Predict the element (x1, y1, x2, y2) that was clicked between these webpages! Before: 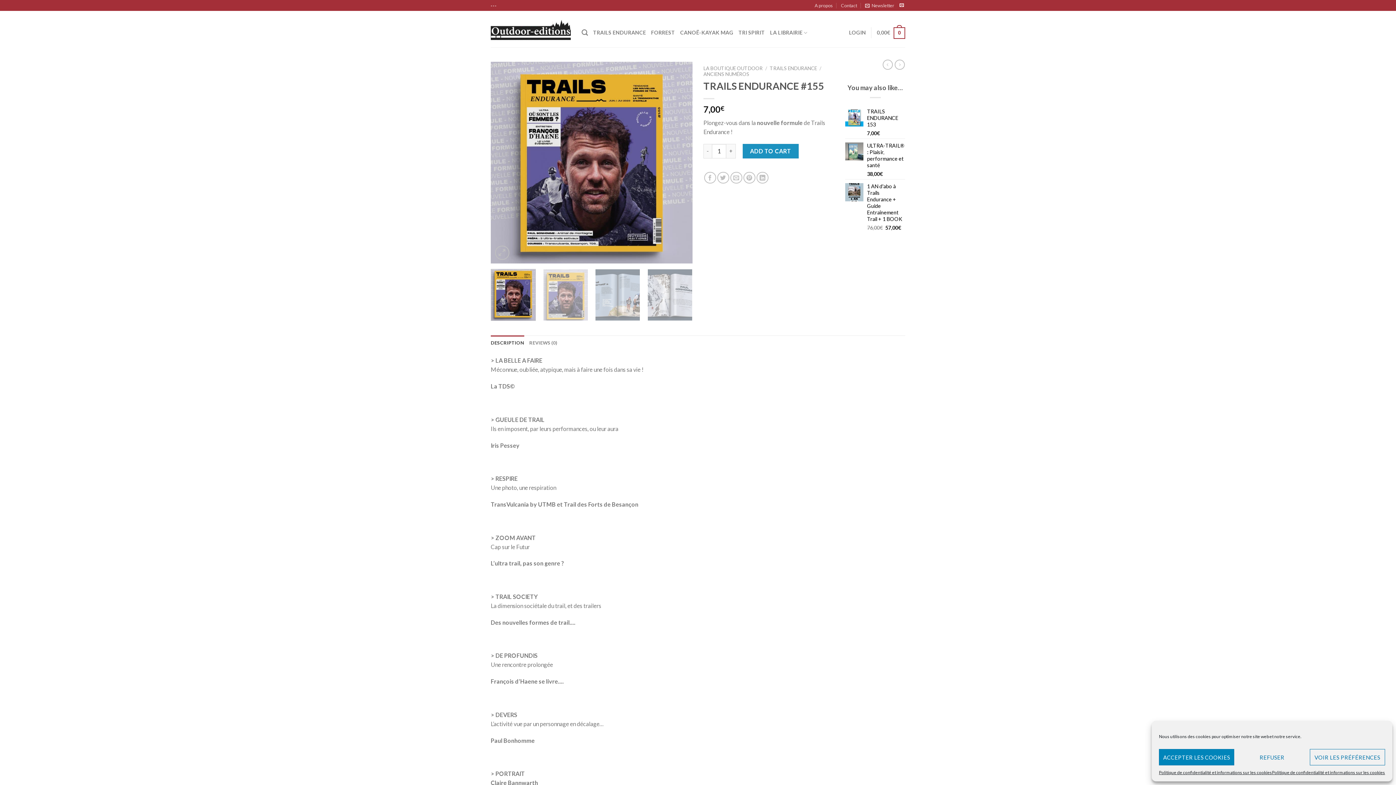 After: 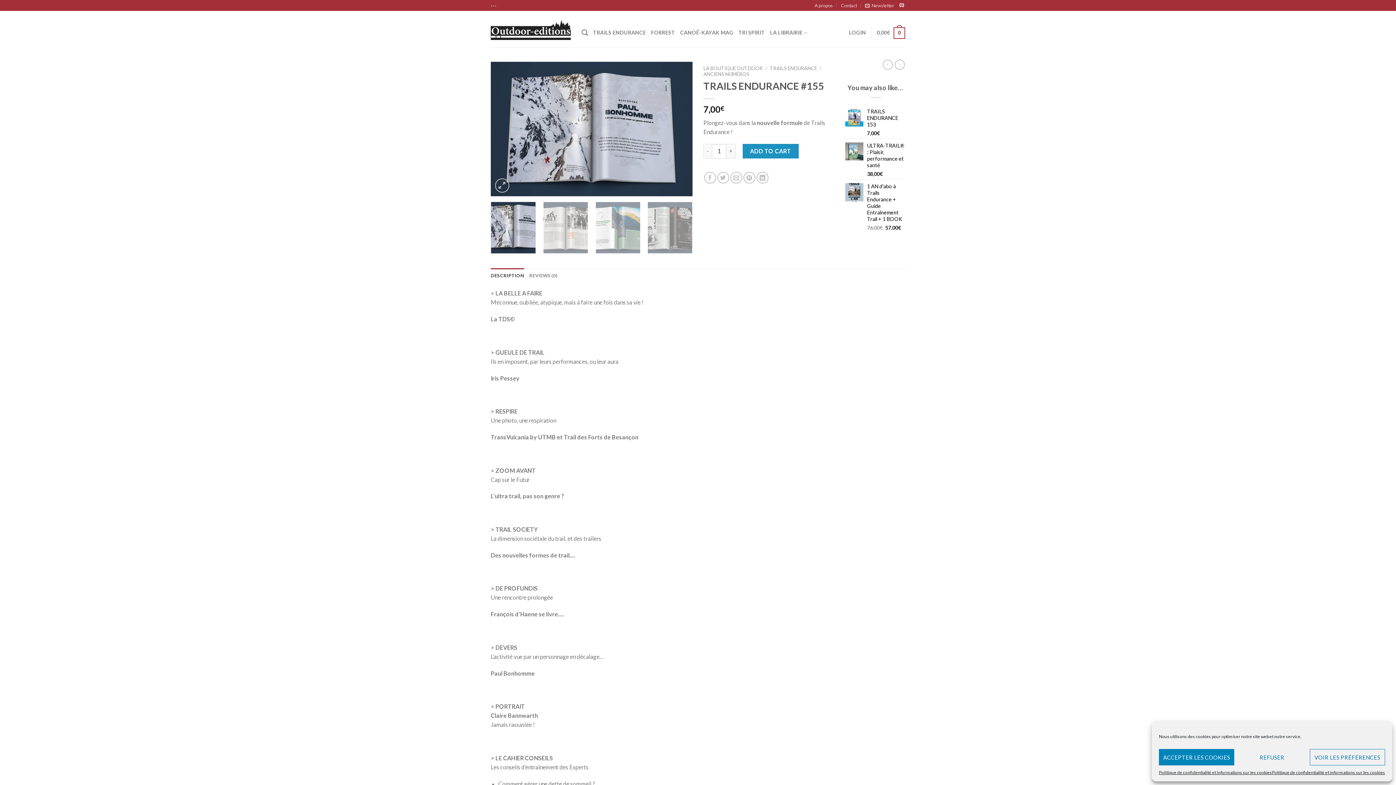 Action: bbox: (647, 269, 692, 321)